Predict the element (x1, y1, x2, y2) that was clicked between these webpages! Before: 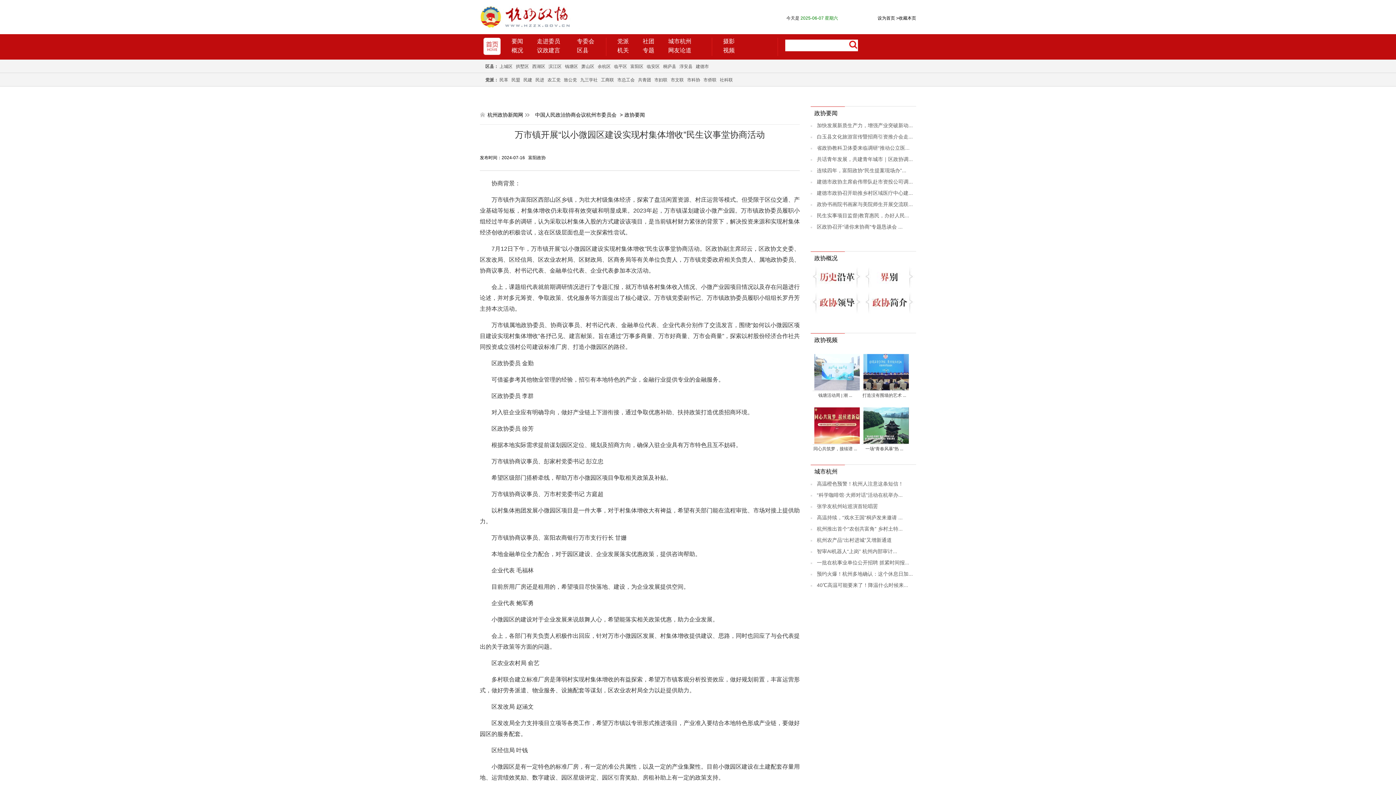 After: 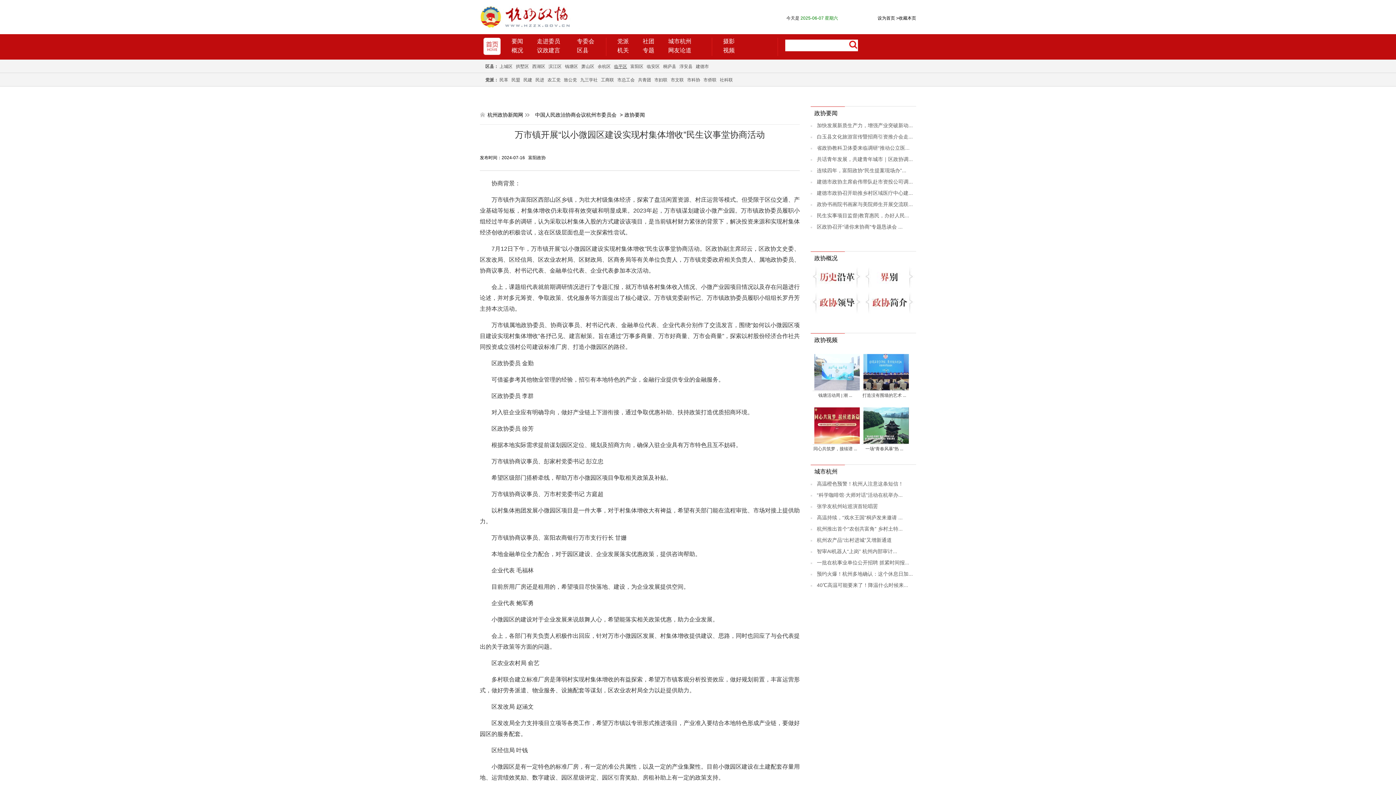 Action: bbox: (614, 64, 627, 69) label: 临平区